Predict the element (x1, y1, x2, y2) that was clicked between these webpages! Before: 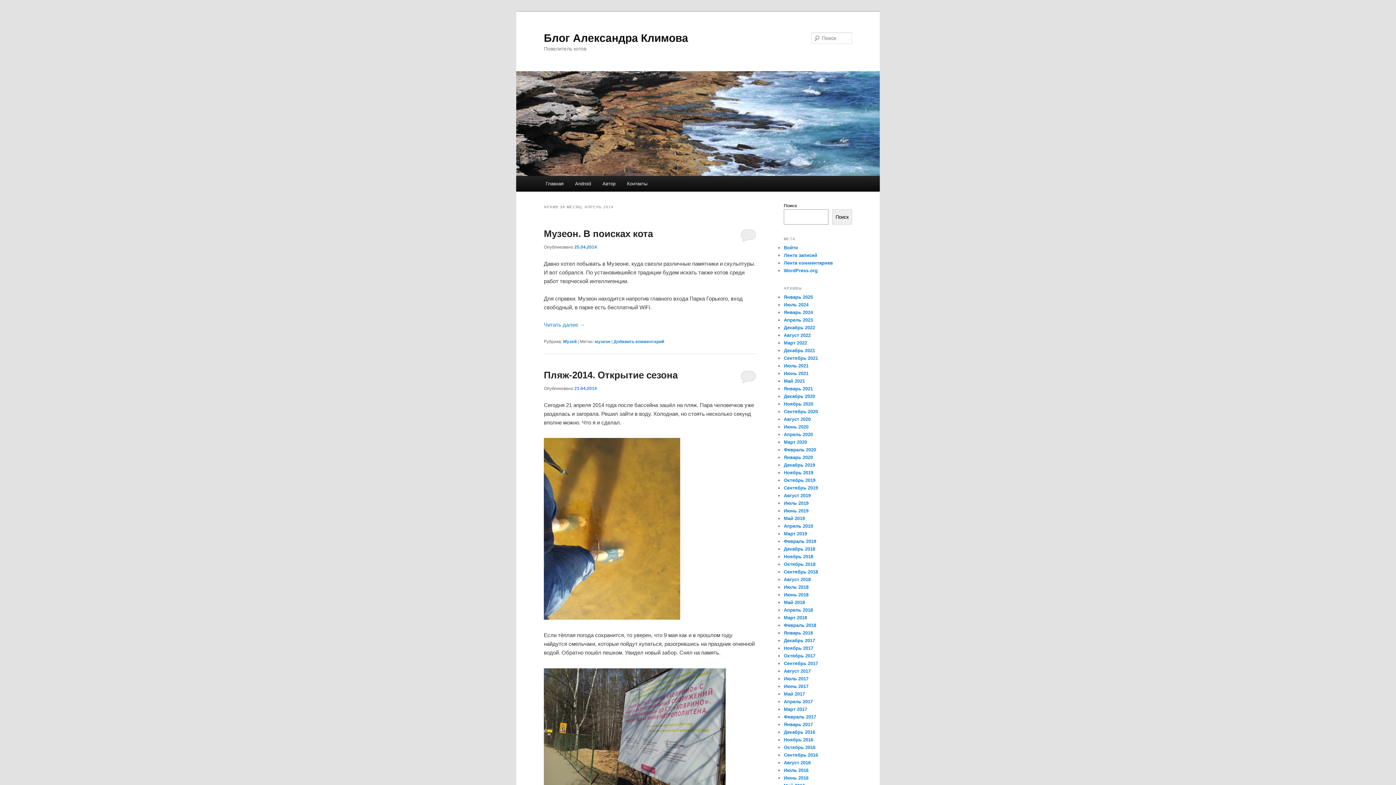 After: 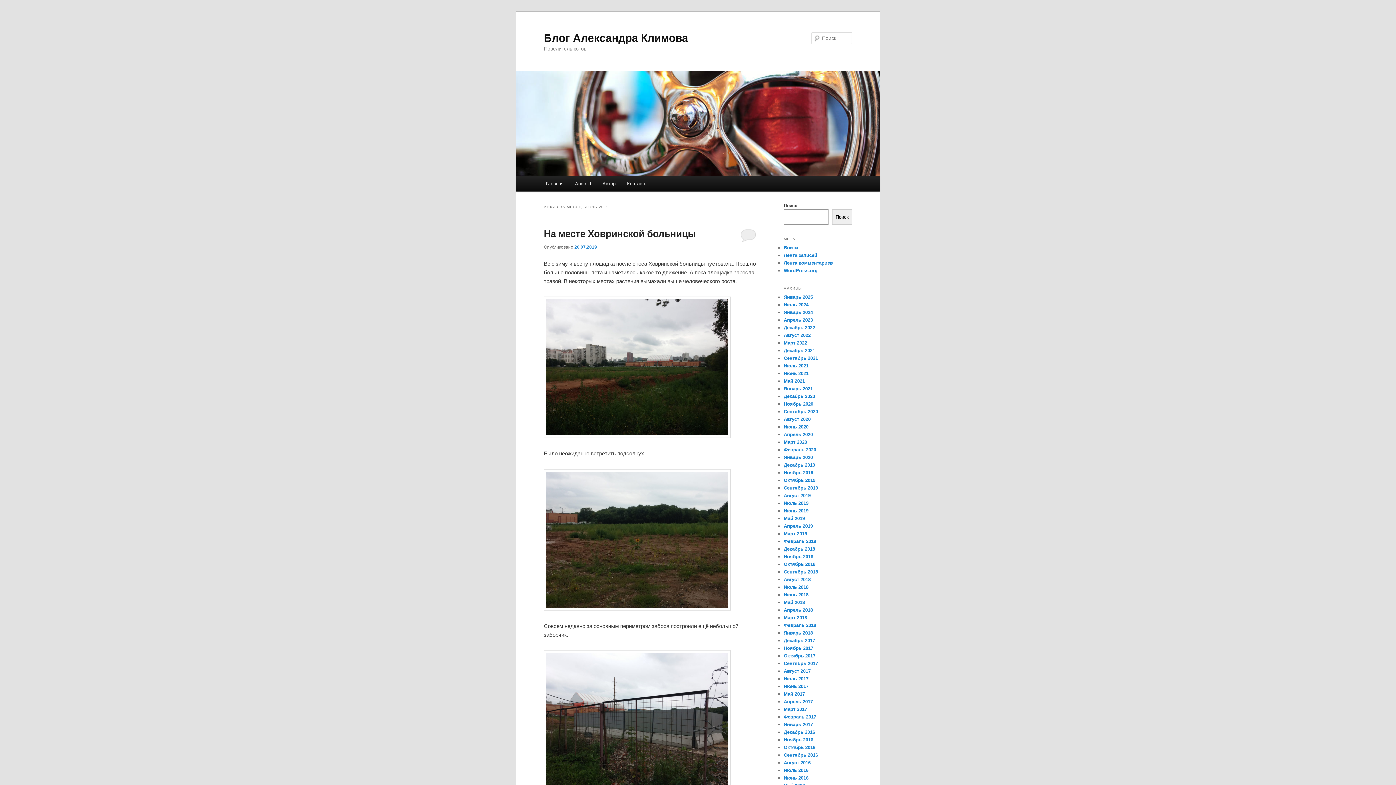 Action: bbox: (784, 500, 808, 506) label: Июль 2019